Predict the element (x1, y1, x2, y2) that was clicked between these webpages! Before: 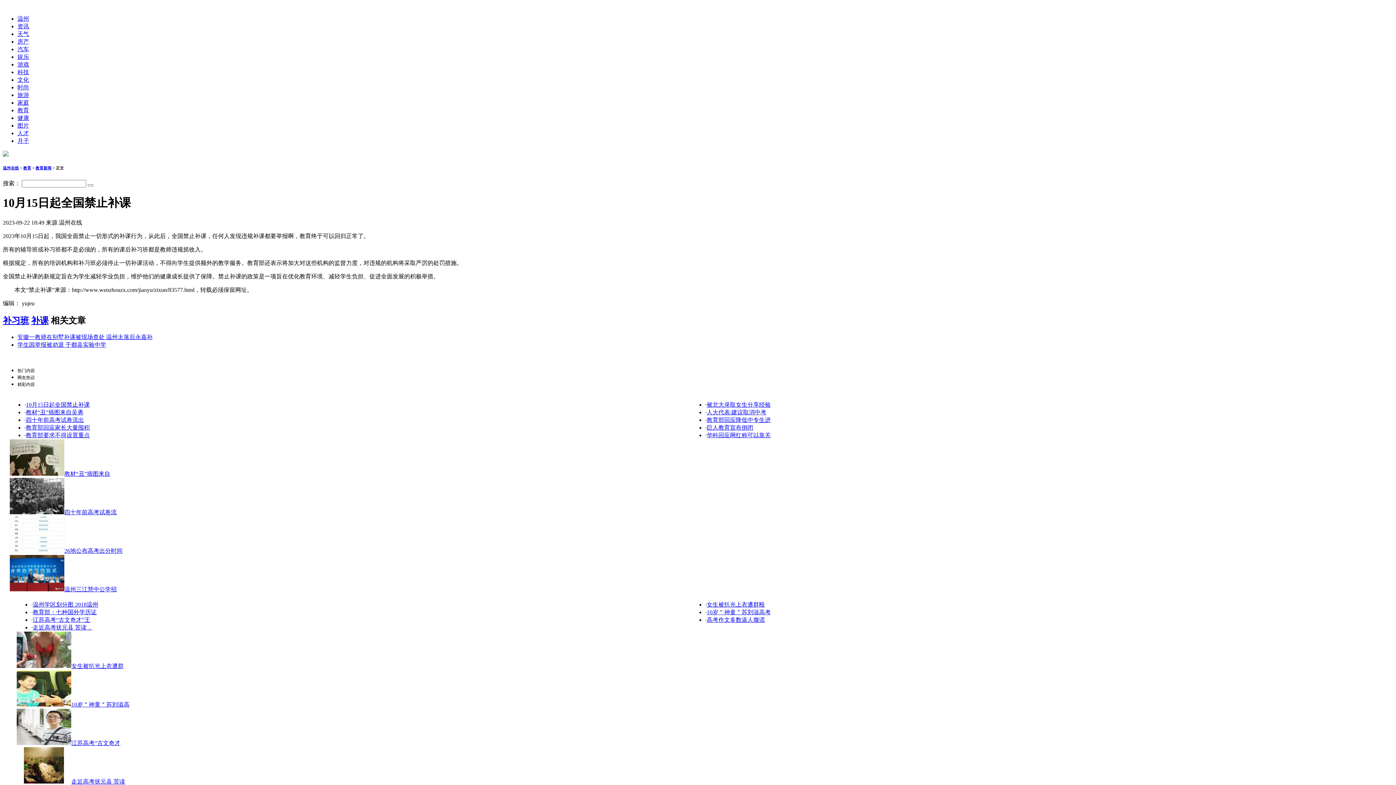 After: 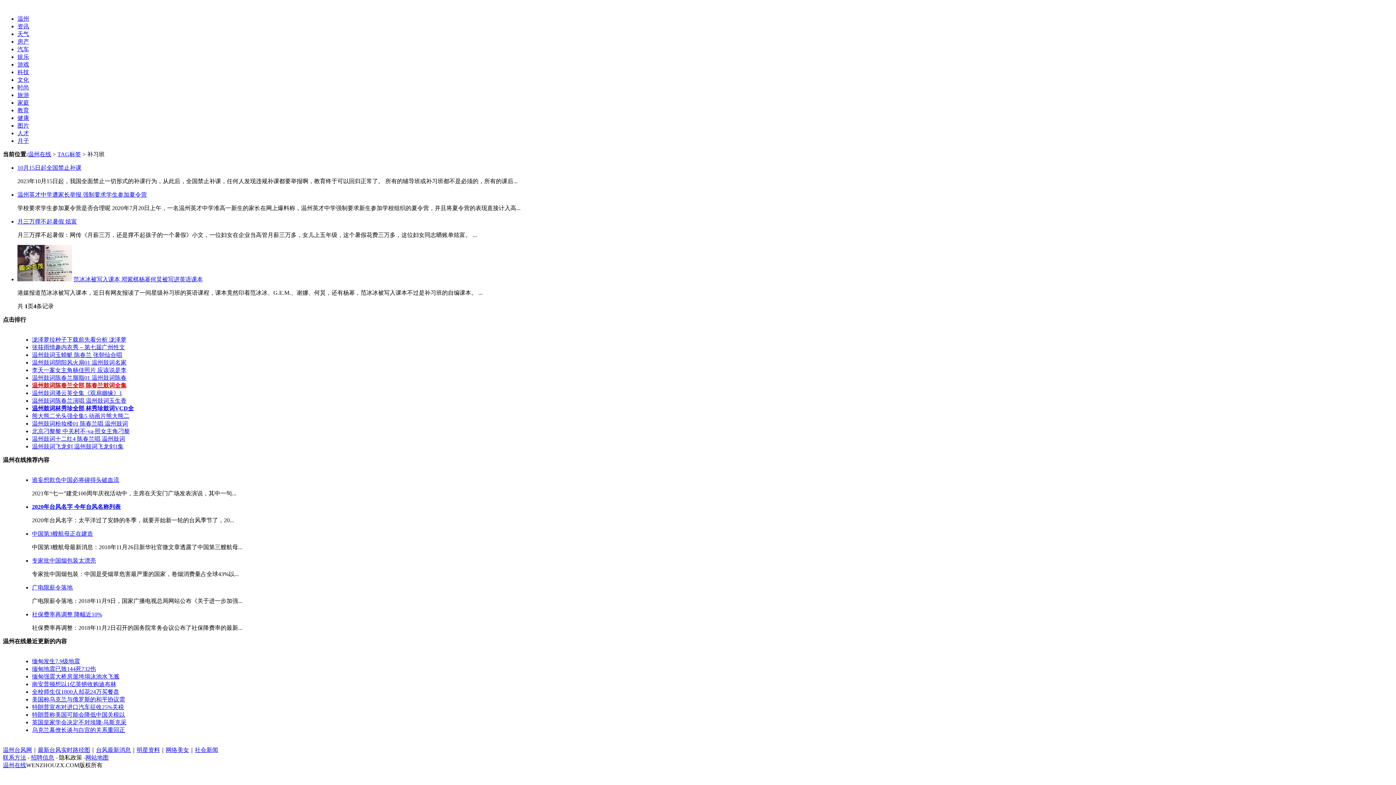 Action: bbox: (2, 315, 29, 325) label: 补习班